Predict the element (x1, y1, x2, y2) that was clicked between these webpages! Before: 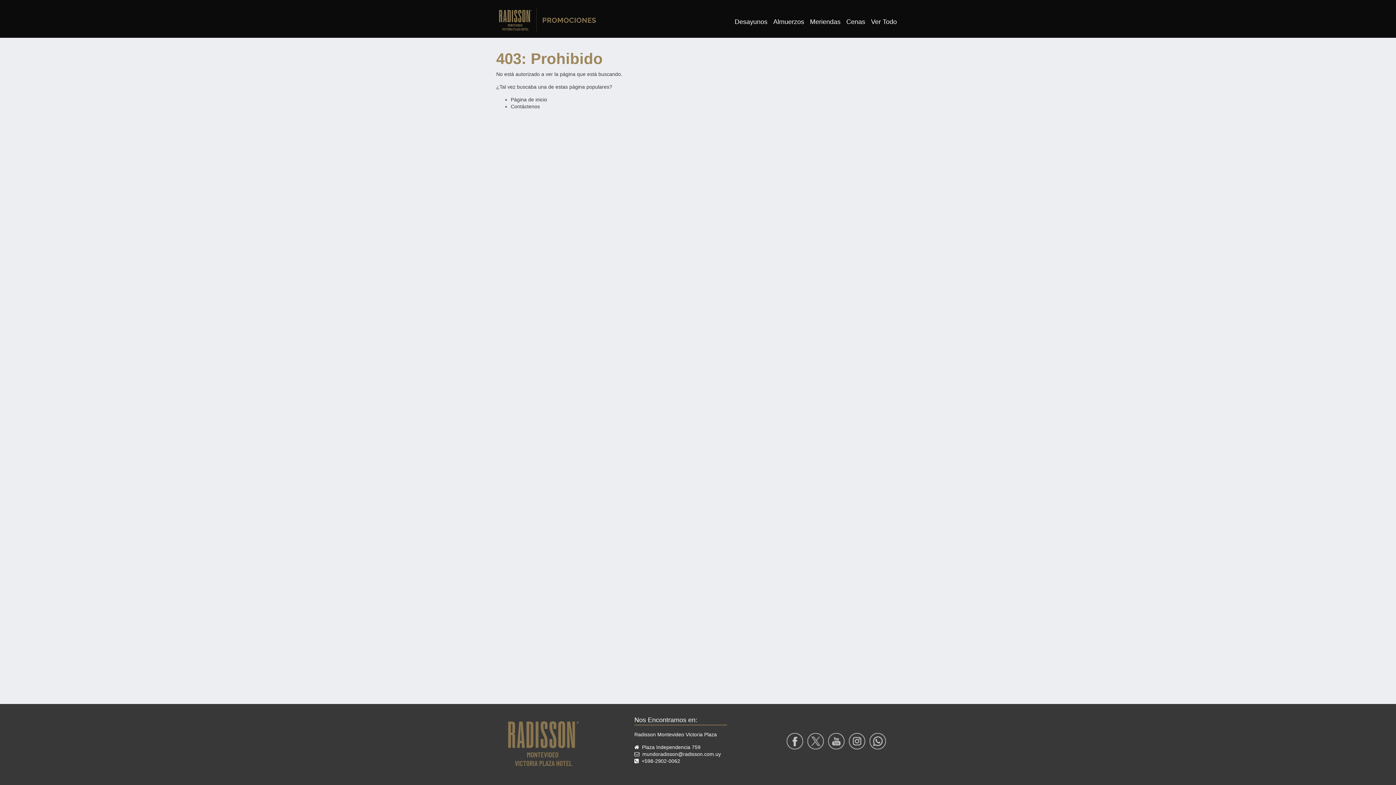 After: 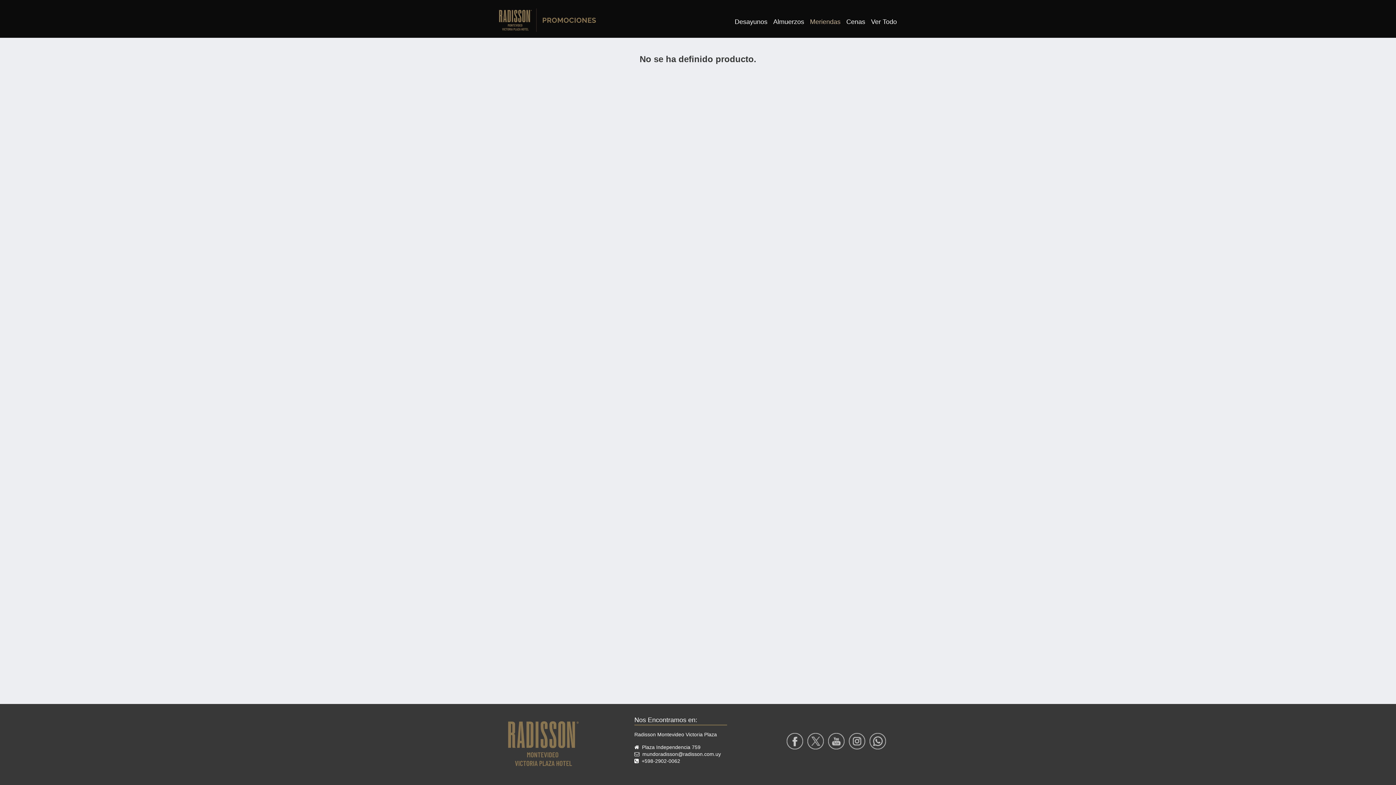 Action: bbox: (807, 13, 843, 30) label: Meriendas